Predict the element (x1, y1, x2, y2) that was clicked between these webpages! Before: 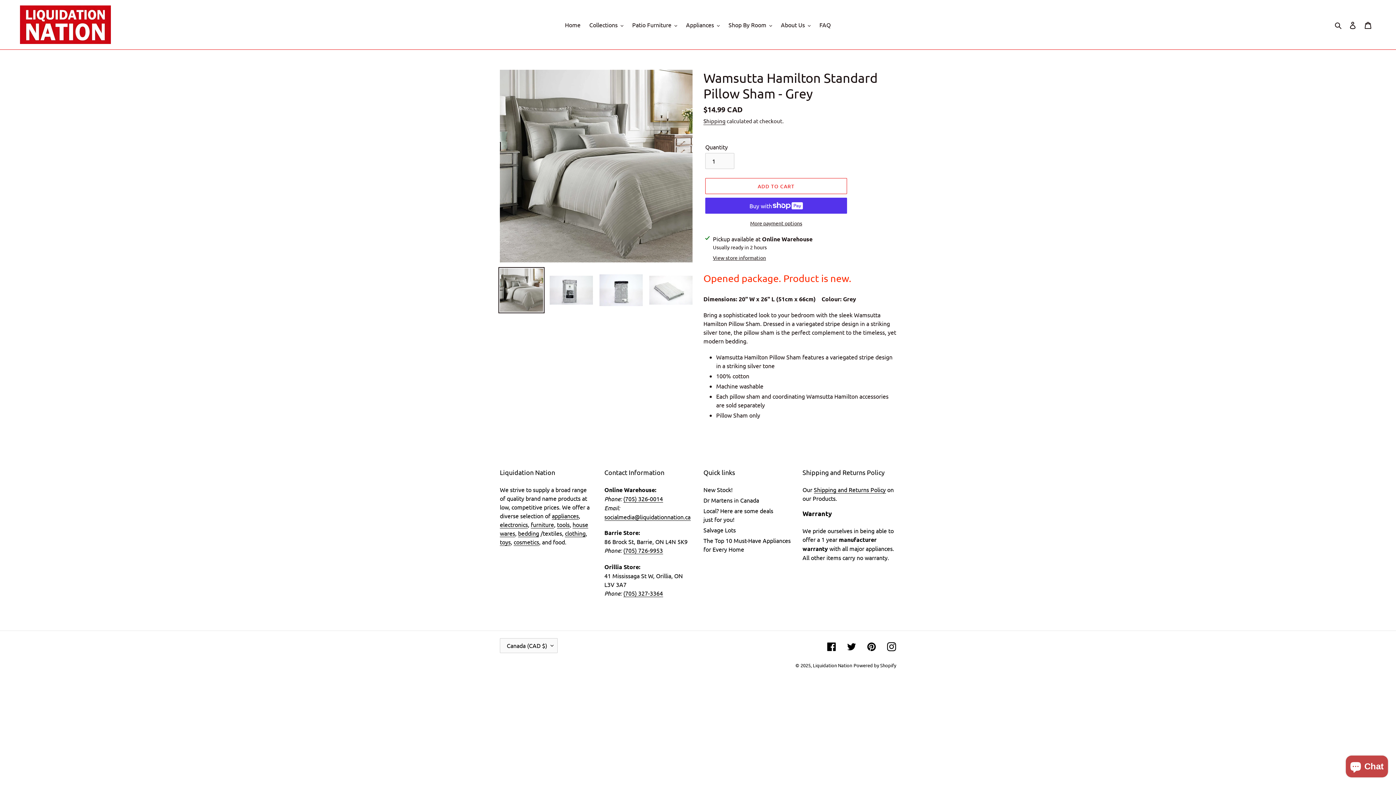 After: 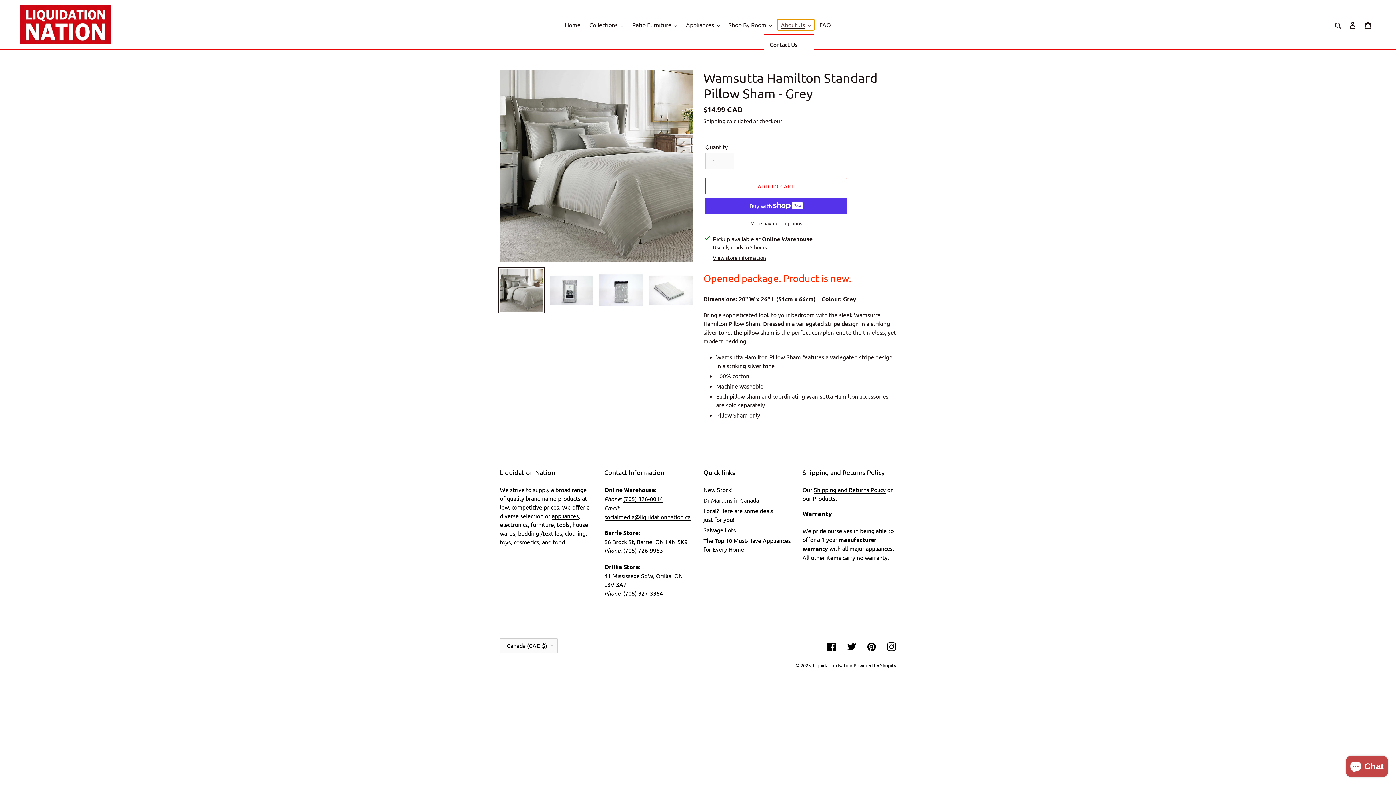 Action: bbox: (777, 19, 814, 30) label: About Us